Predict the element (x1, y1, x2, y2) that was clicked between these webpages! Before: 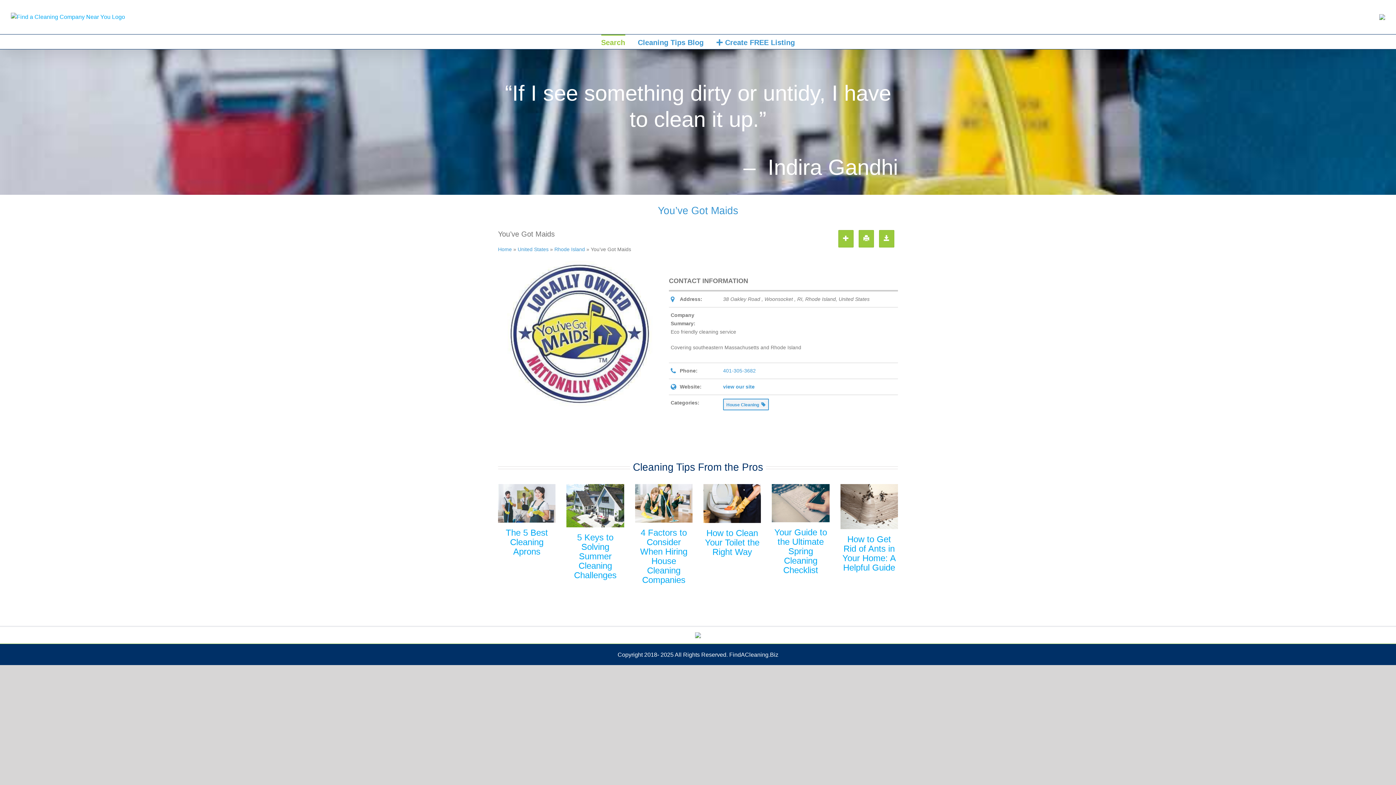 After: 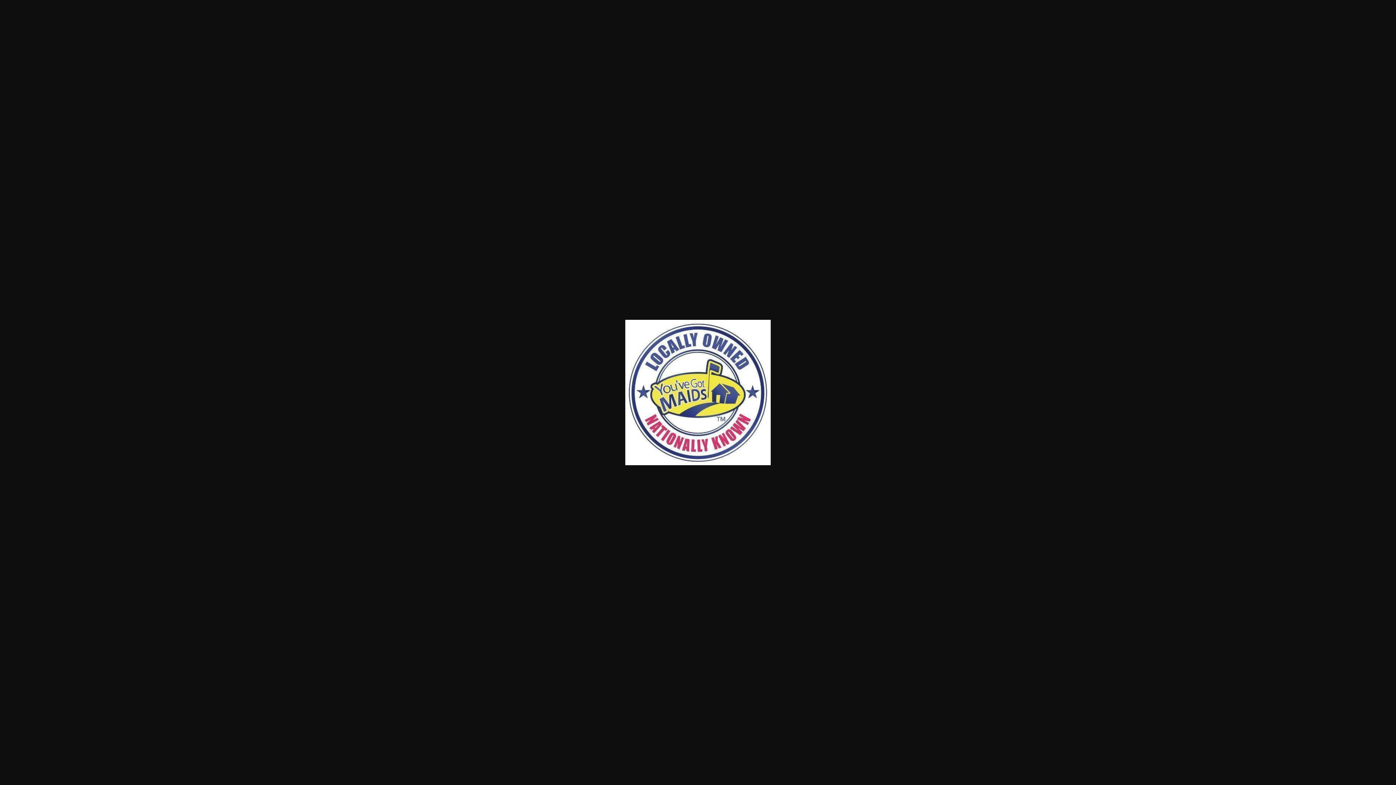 Action: bbox: (507, 330, 652, 336)